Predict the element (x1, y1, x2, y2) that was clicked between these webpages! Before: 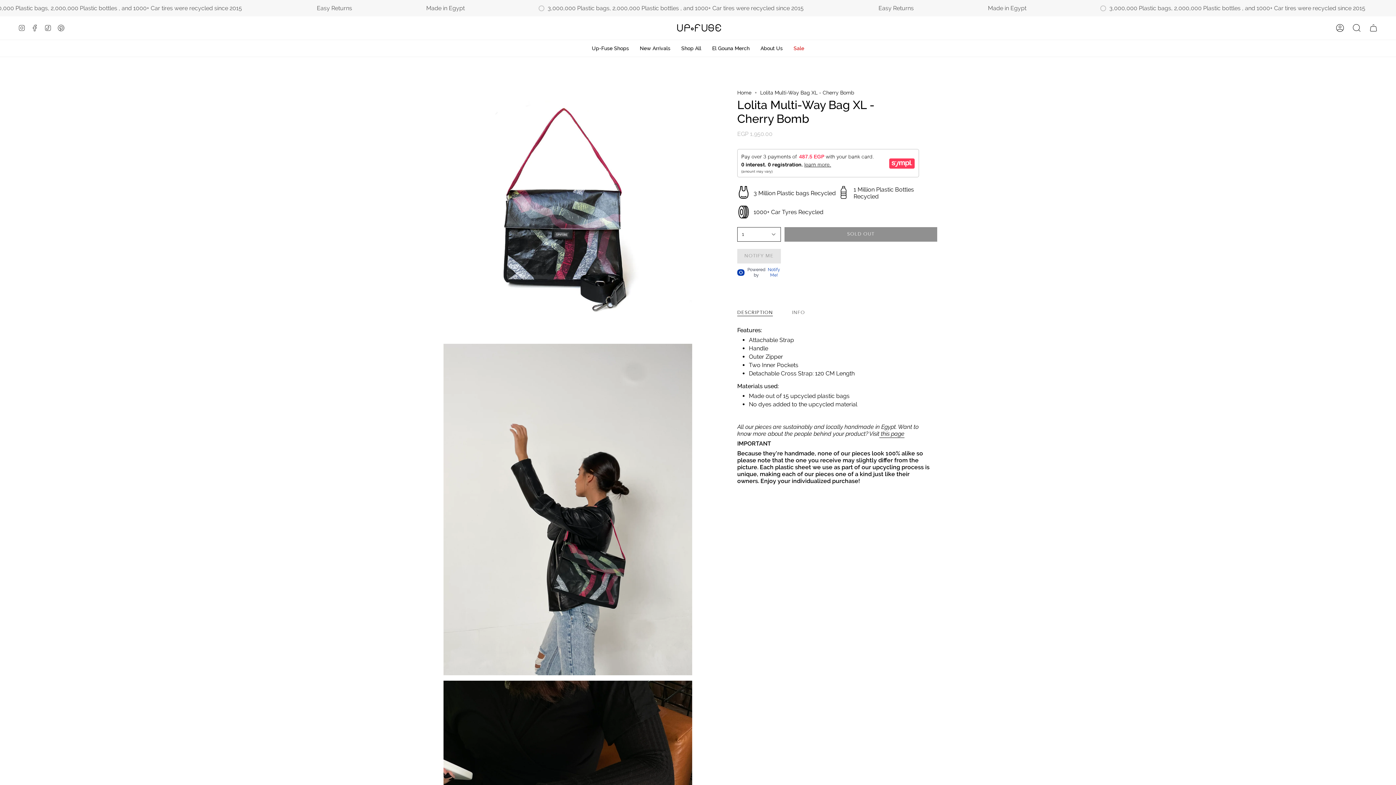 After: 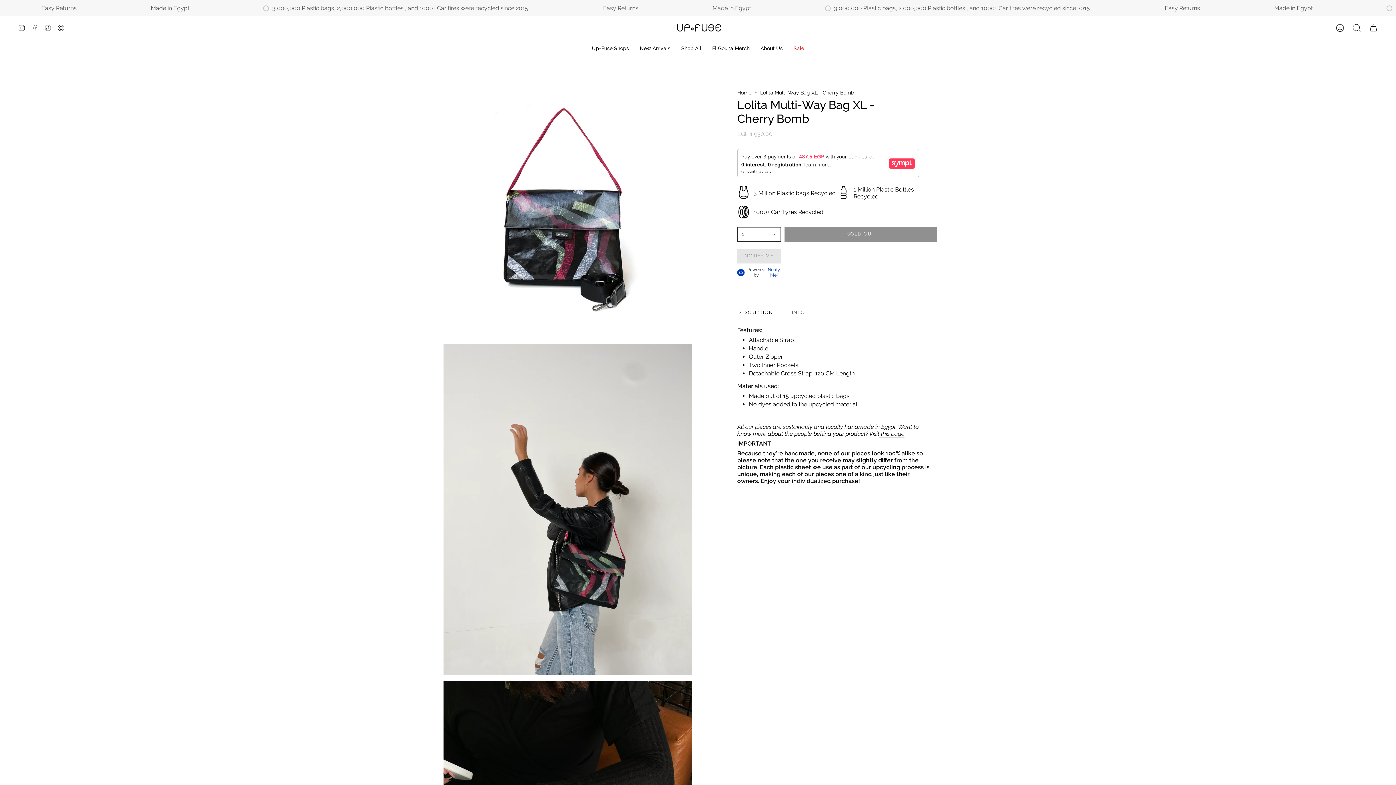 Action: bbox: (28, 16, 41, 39) label: Facebook